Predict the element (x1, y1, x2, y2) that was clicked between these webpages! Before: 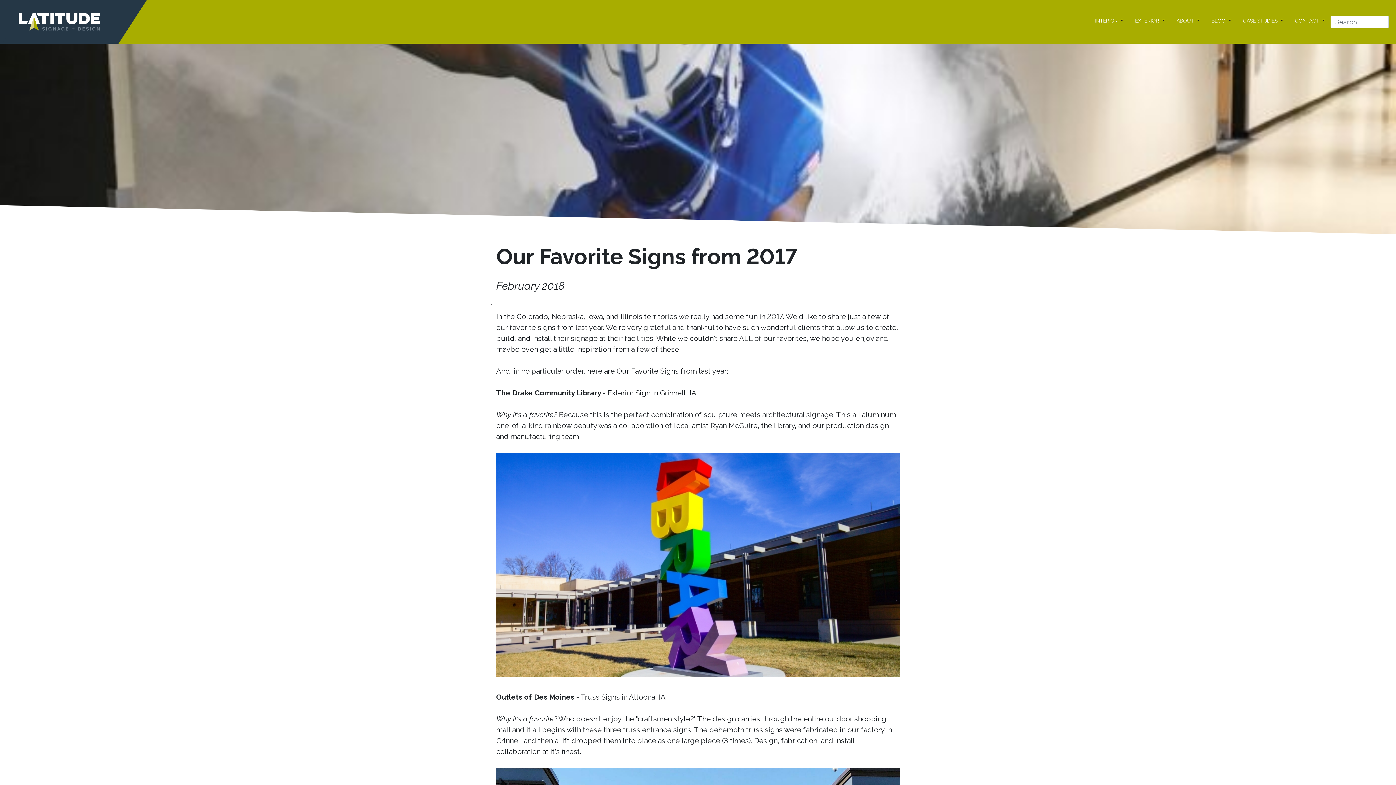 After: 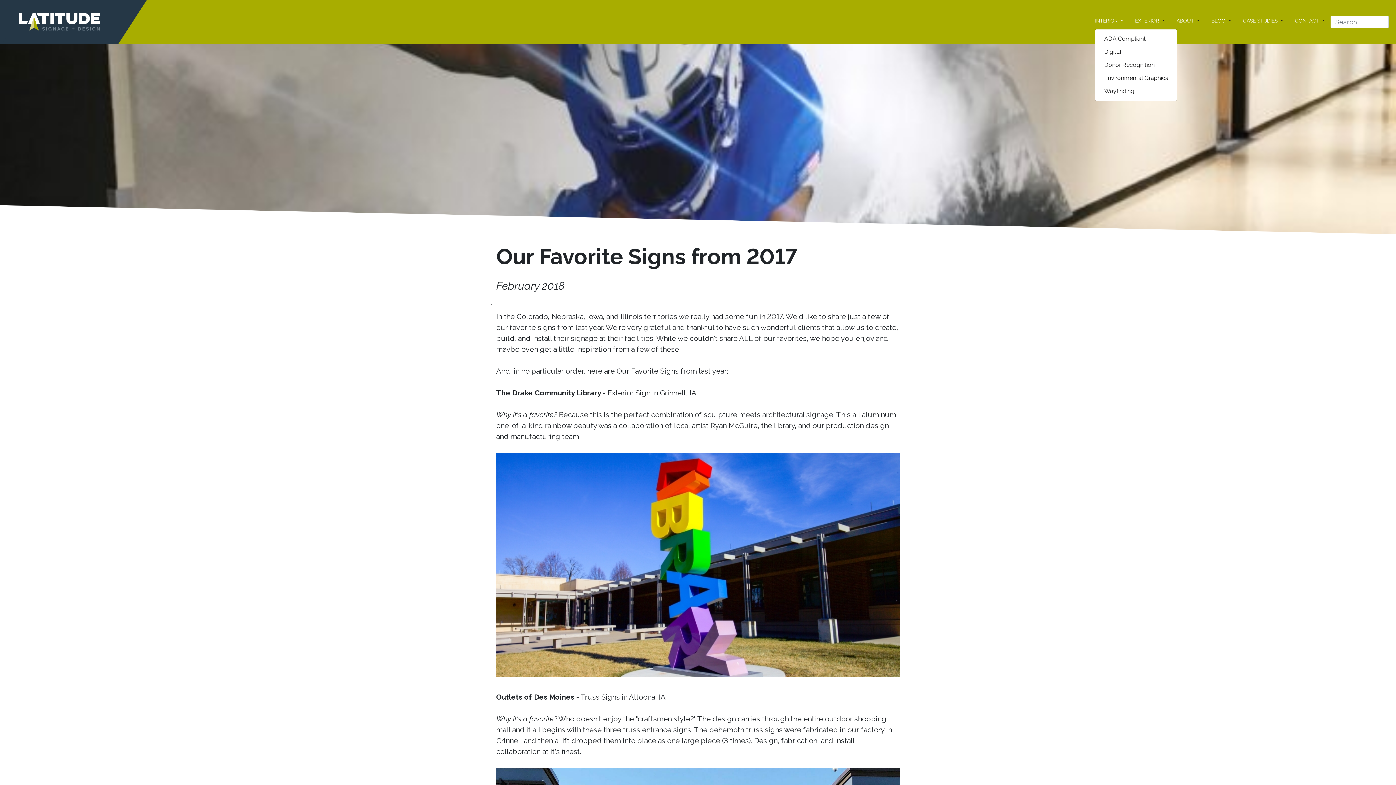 Action: bbox: (1095, 15, 1123, 25) label: INTERIOR 